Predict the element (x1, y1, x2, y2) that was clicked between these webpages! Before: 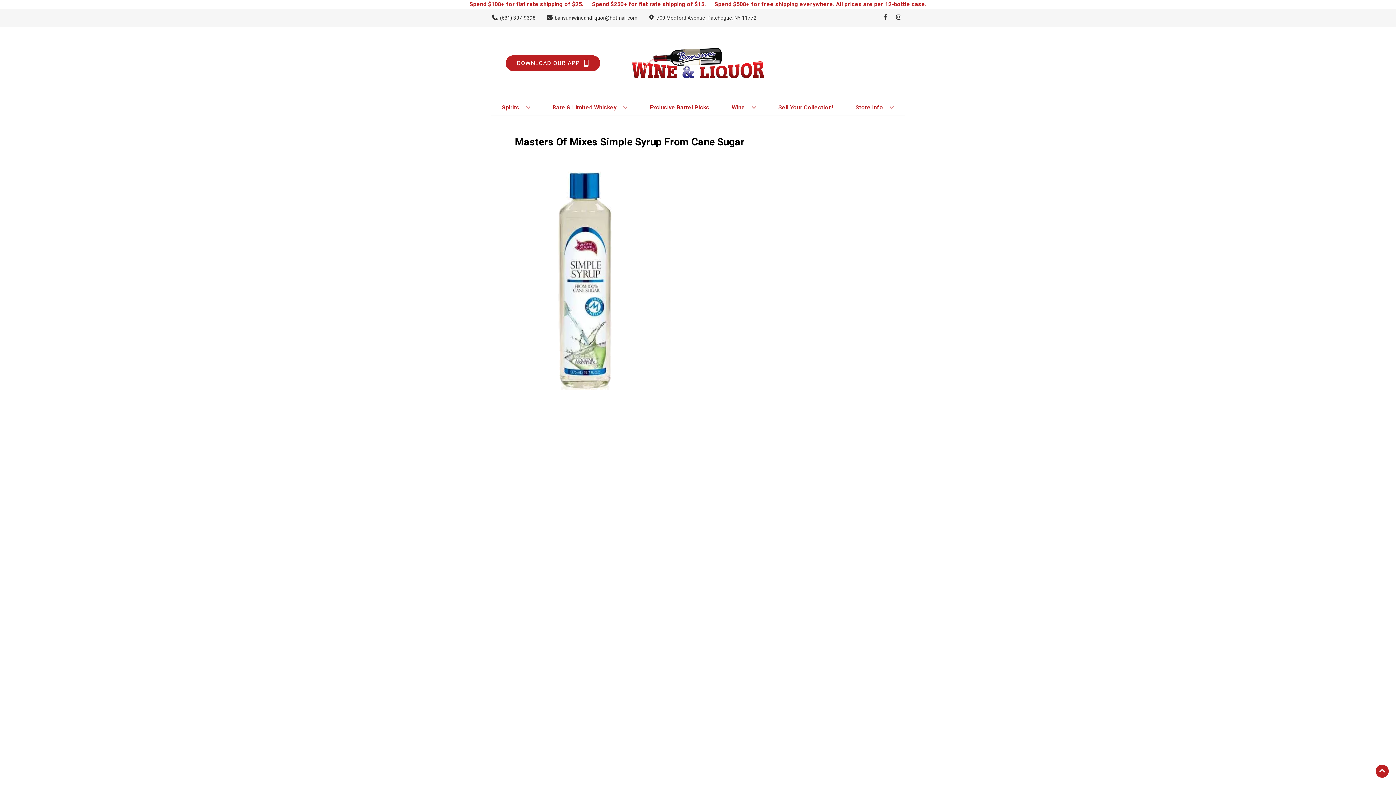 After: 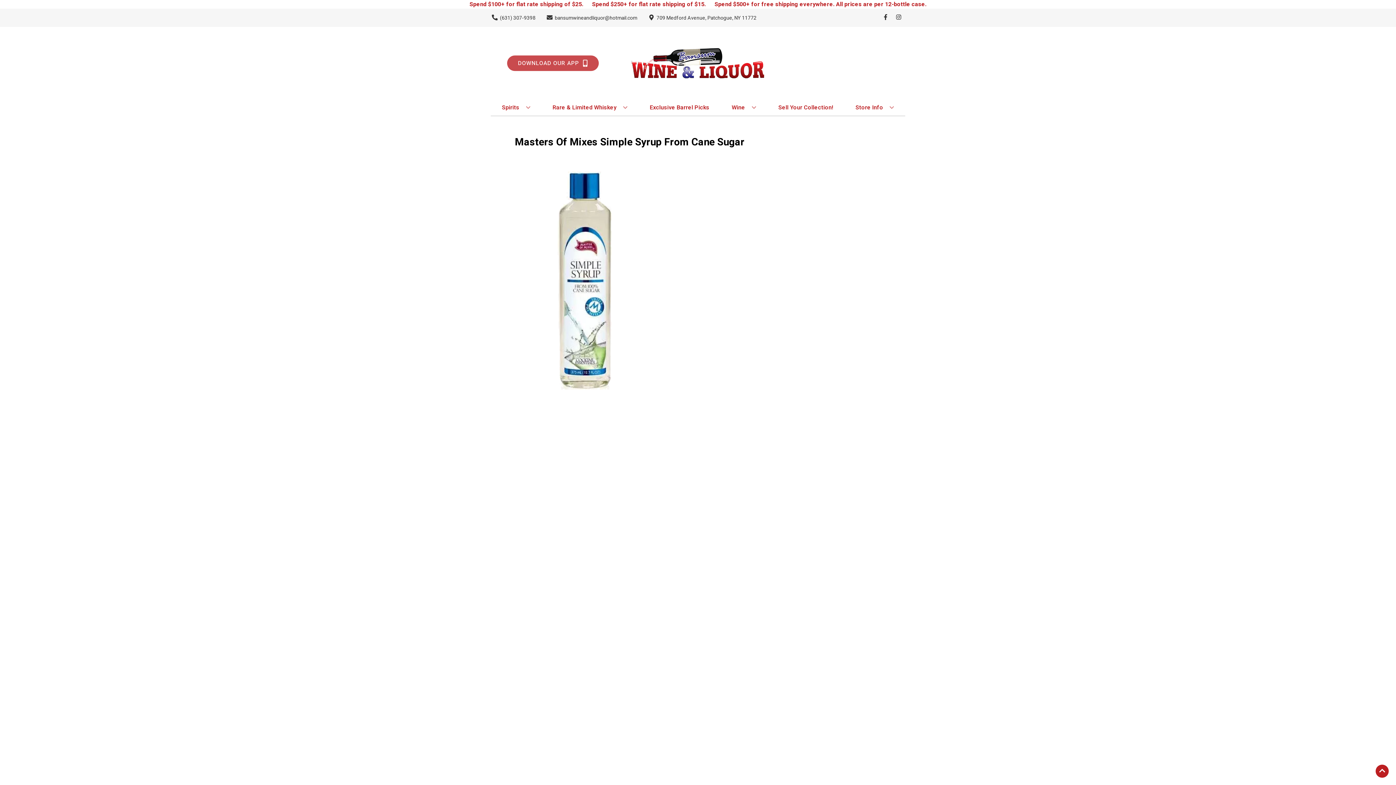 Action: bbox: (505, 55, 600, 71) label: Opens app link in a new tab to DOWNLOAD OUR APP